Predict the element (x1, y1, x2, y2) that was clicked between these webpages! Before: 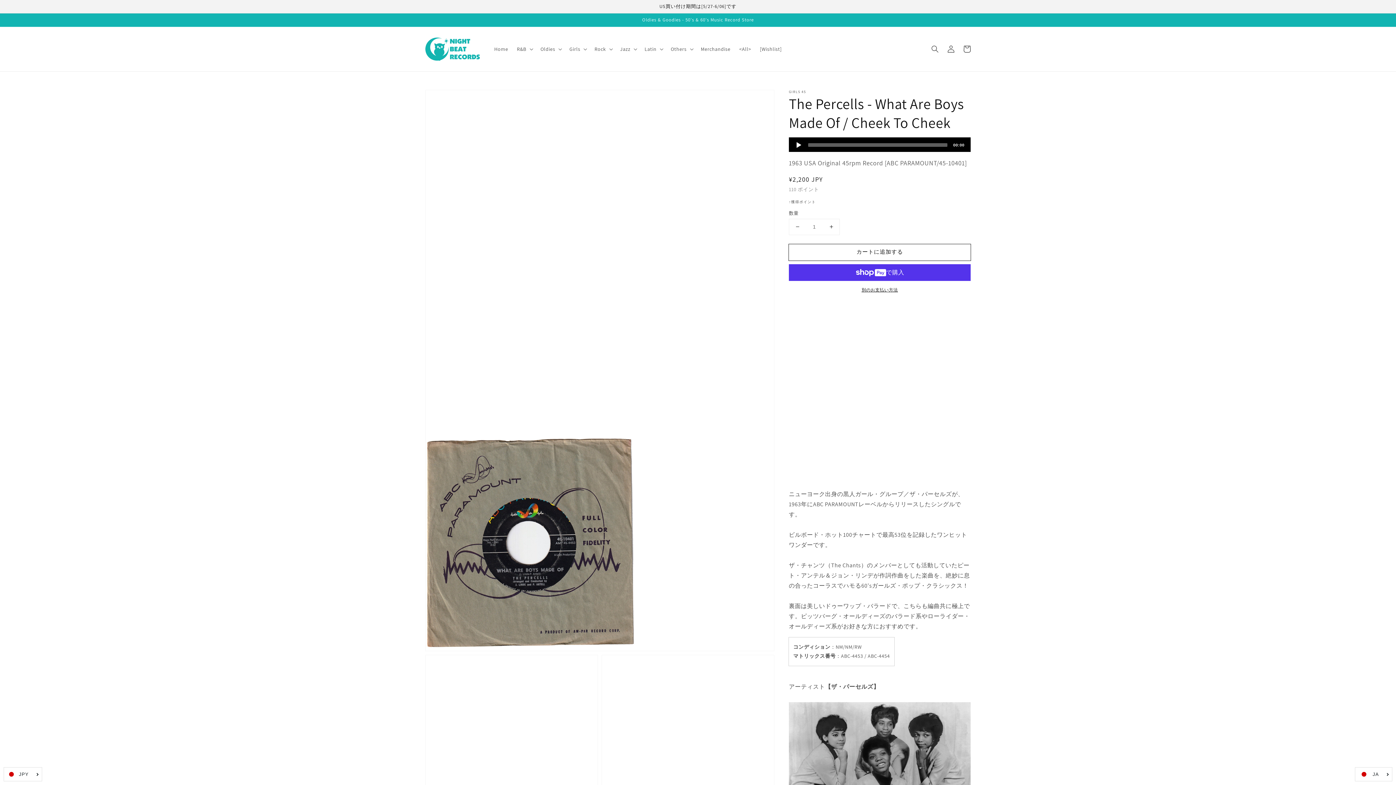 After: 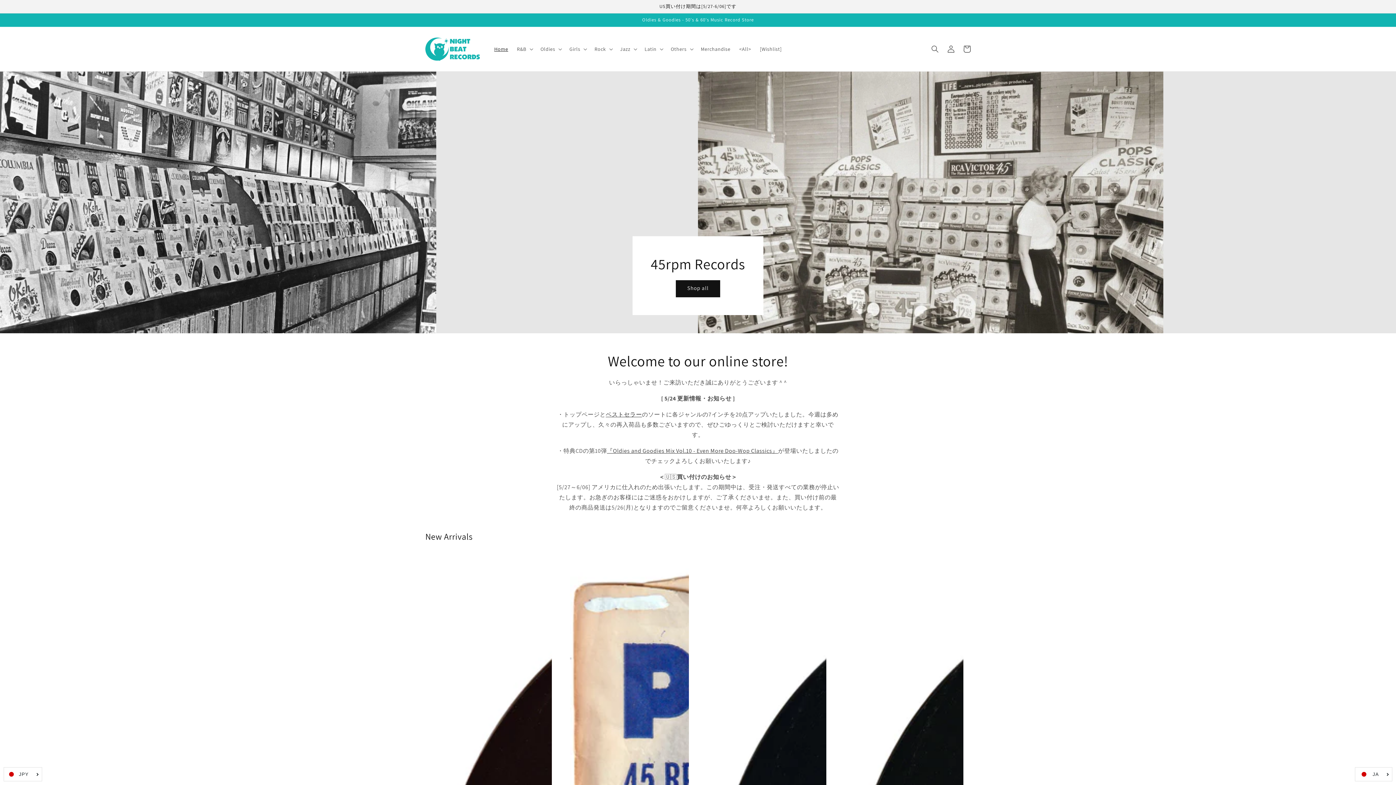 Action: bbox: (490, 41, 512, 56) label: Home